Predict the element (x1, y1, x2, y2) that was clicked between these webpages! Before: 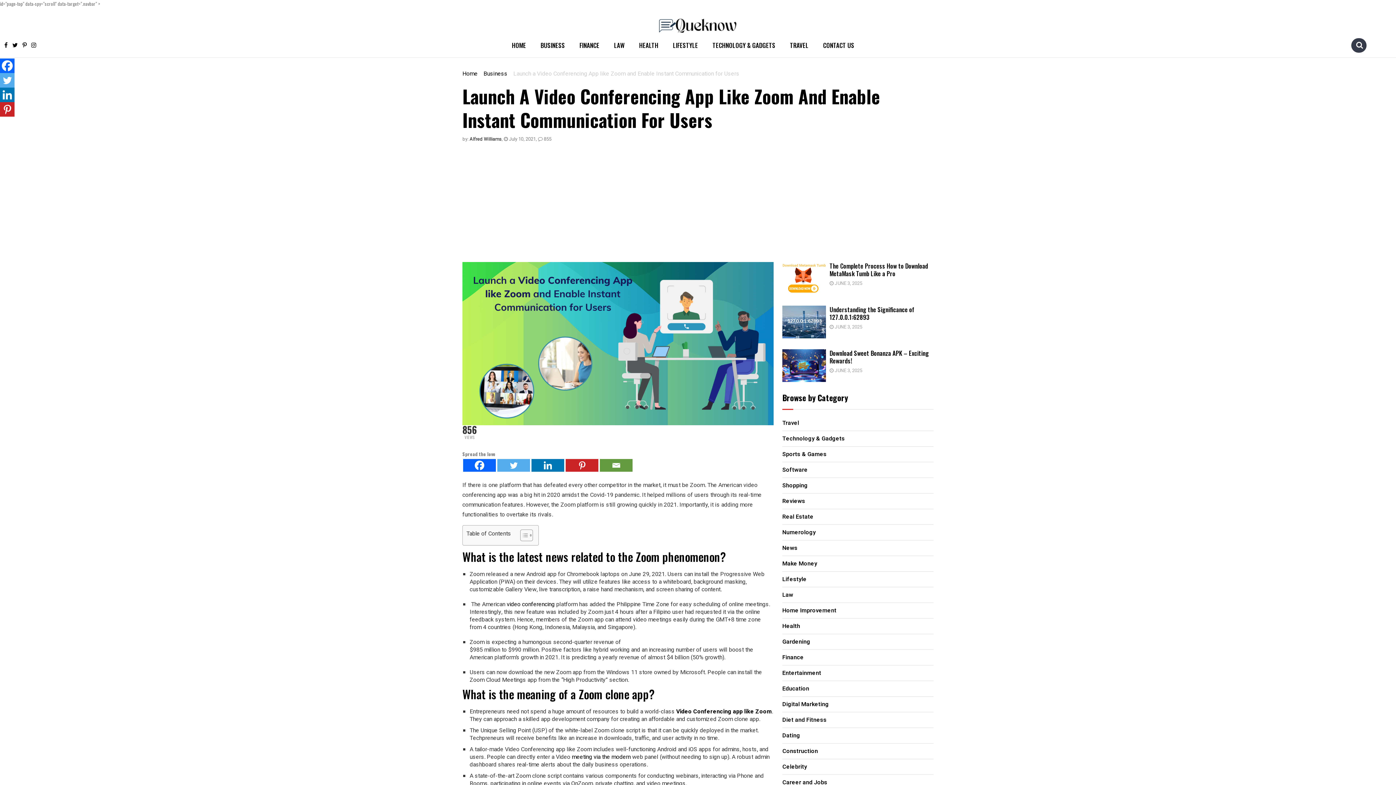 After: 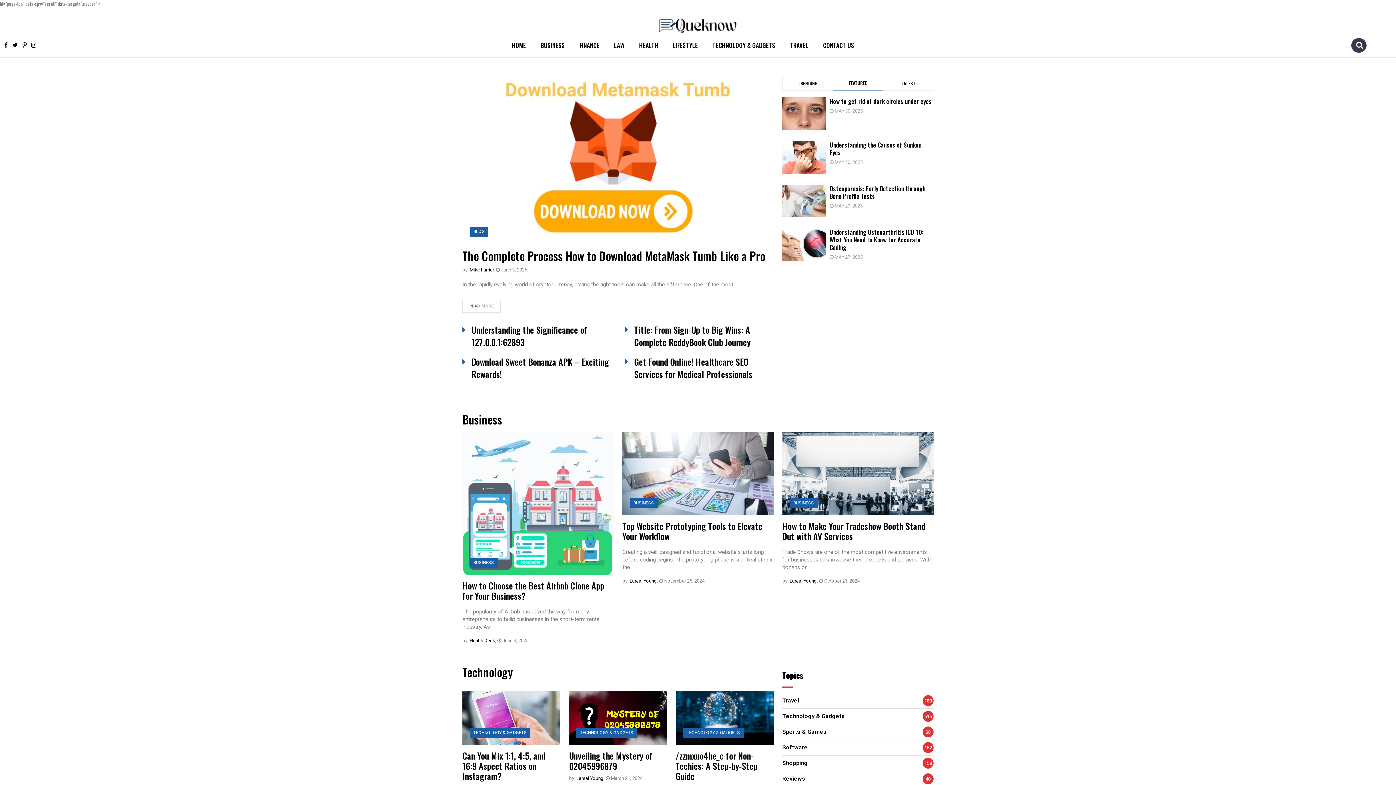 Action: bbox: (659, 21, 737, 28)